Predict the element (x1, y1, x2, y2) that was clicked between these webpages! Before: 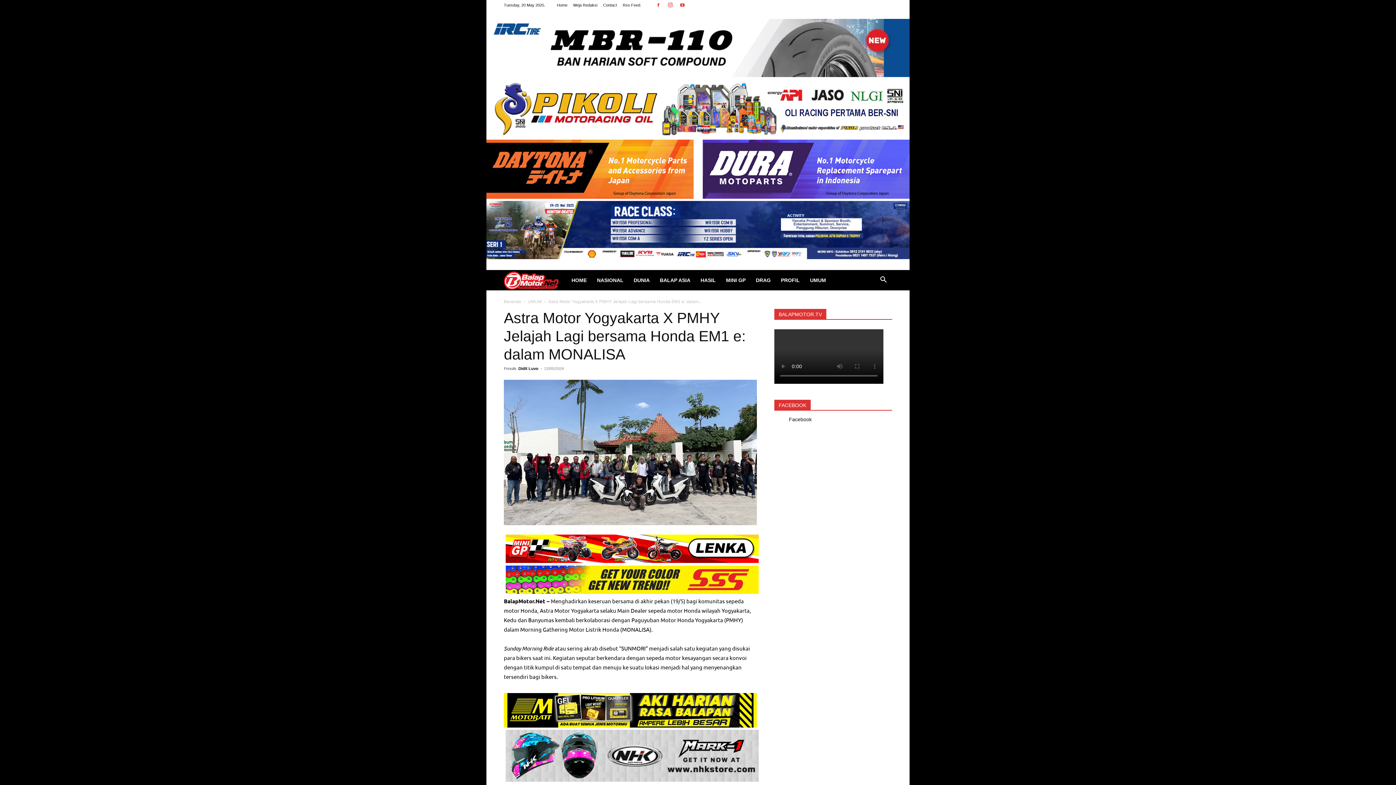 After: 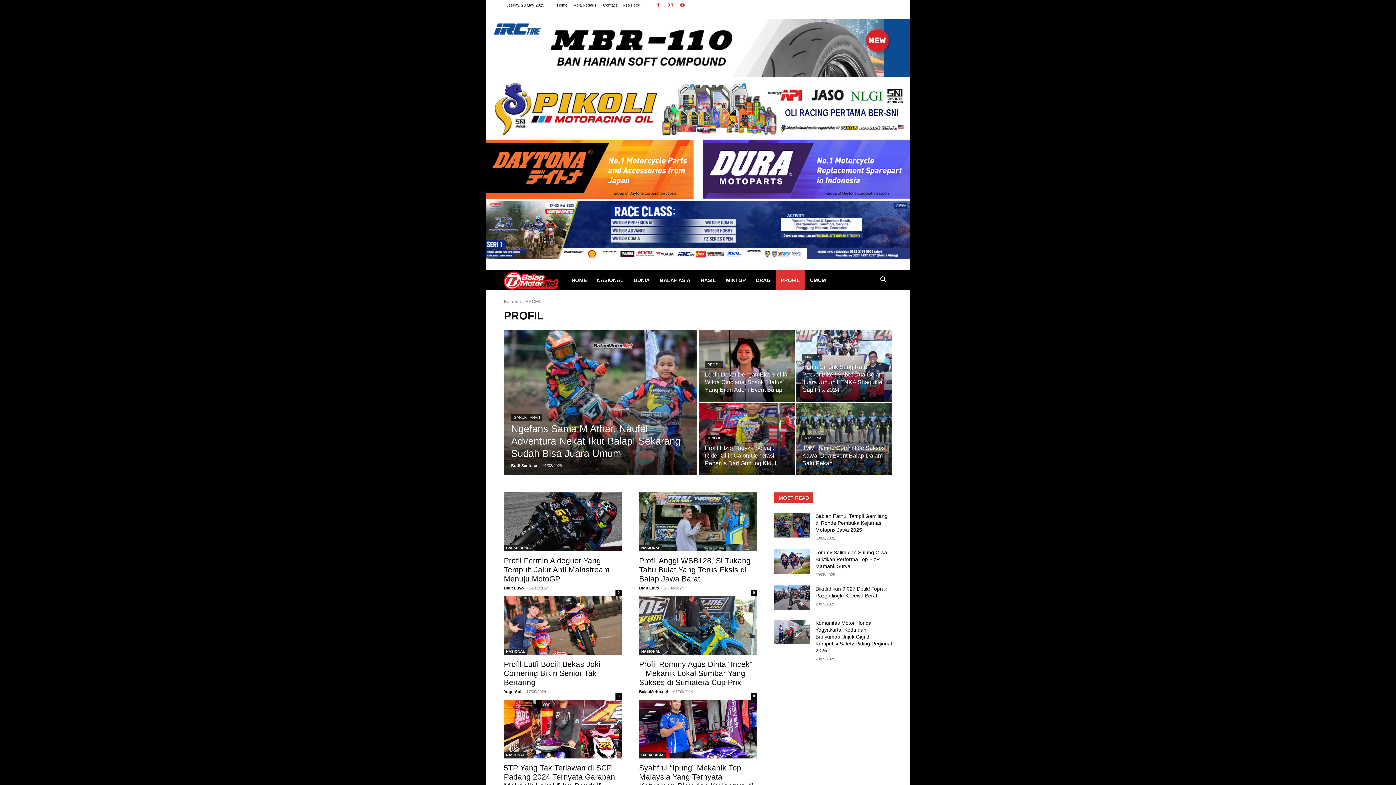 Action: label: PROFIL bbox: (776, 270, 805, 290)